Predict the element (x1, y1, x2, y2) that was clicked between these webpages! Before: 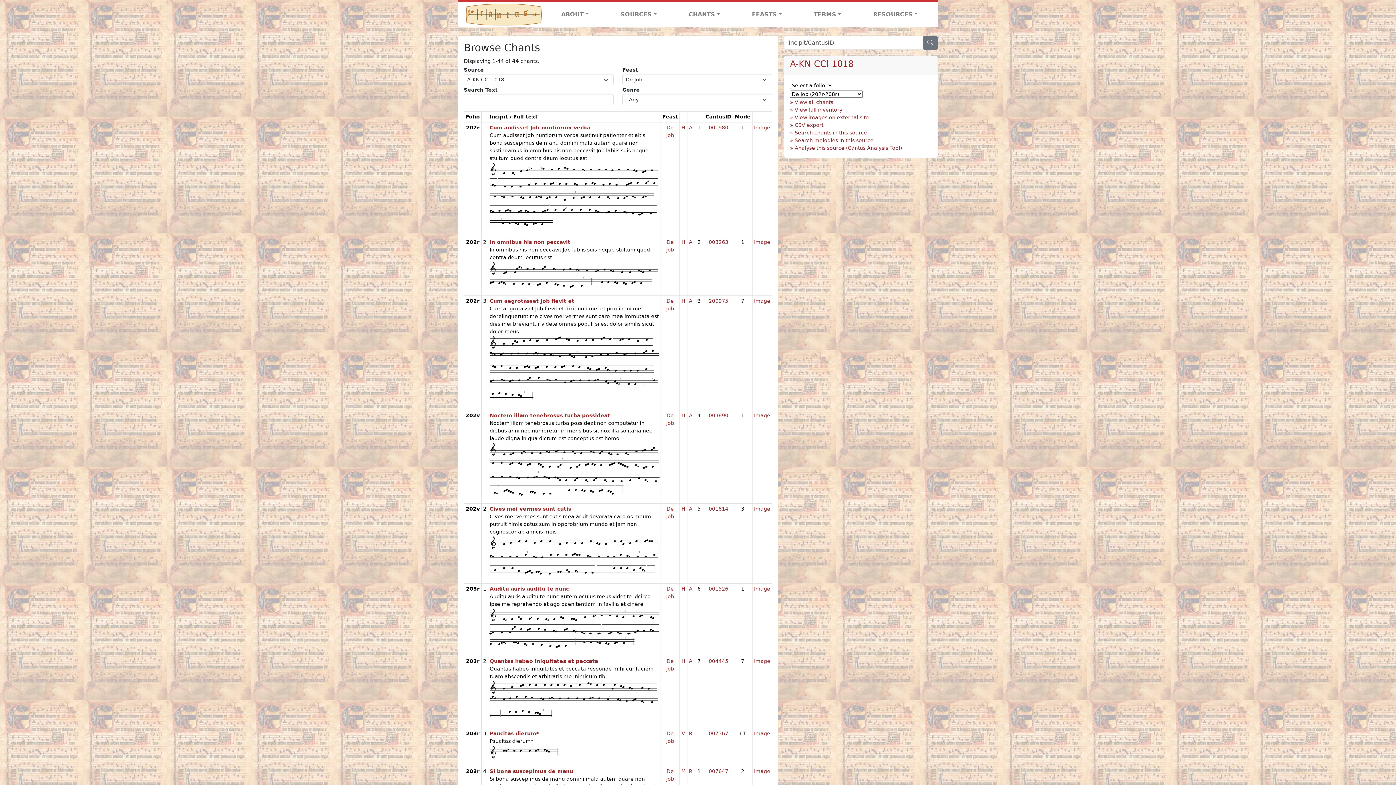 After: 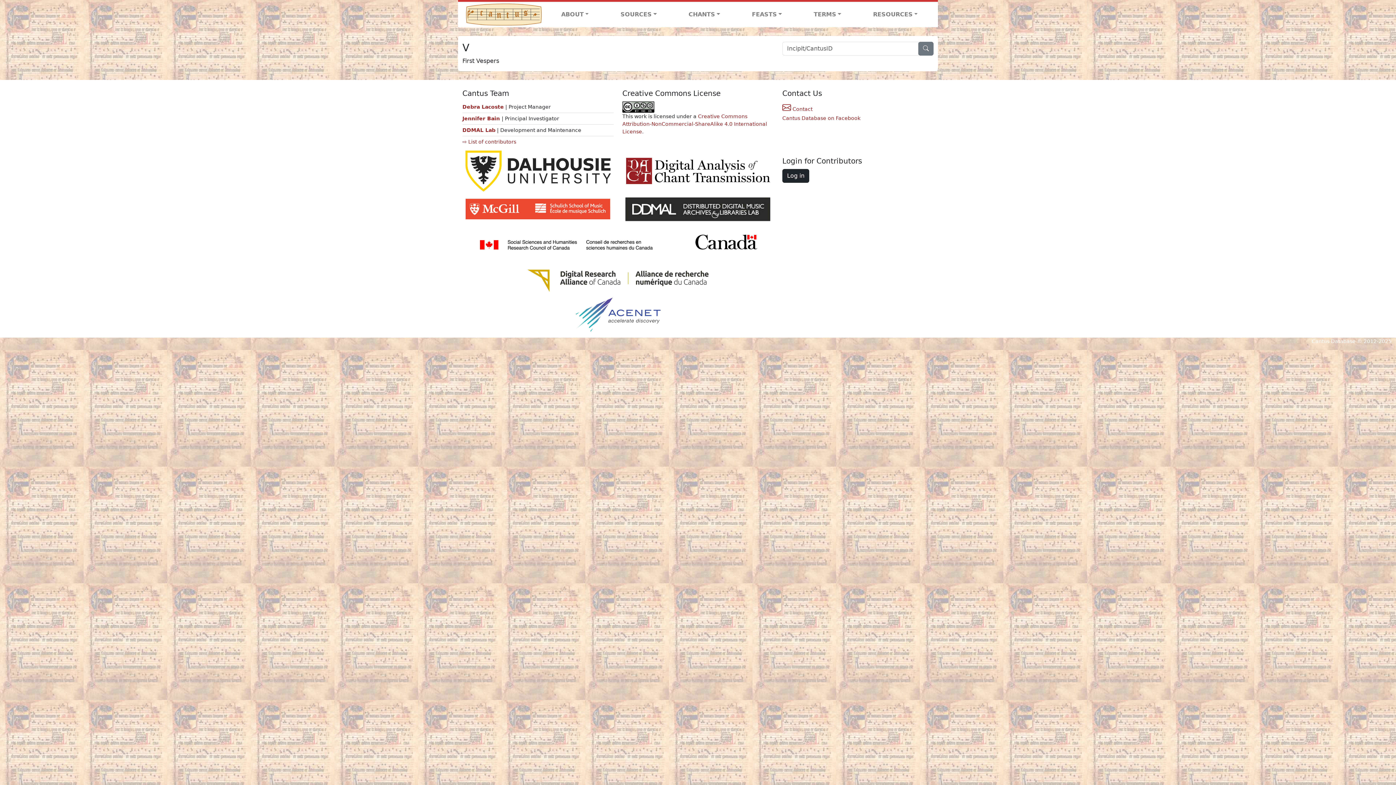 Action: bbox: (681, 730, 685, 736) label: V